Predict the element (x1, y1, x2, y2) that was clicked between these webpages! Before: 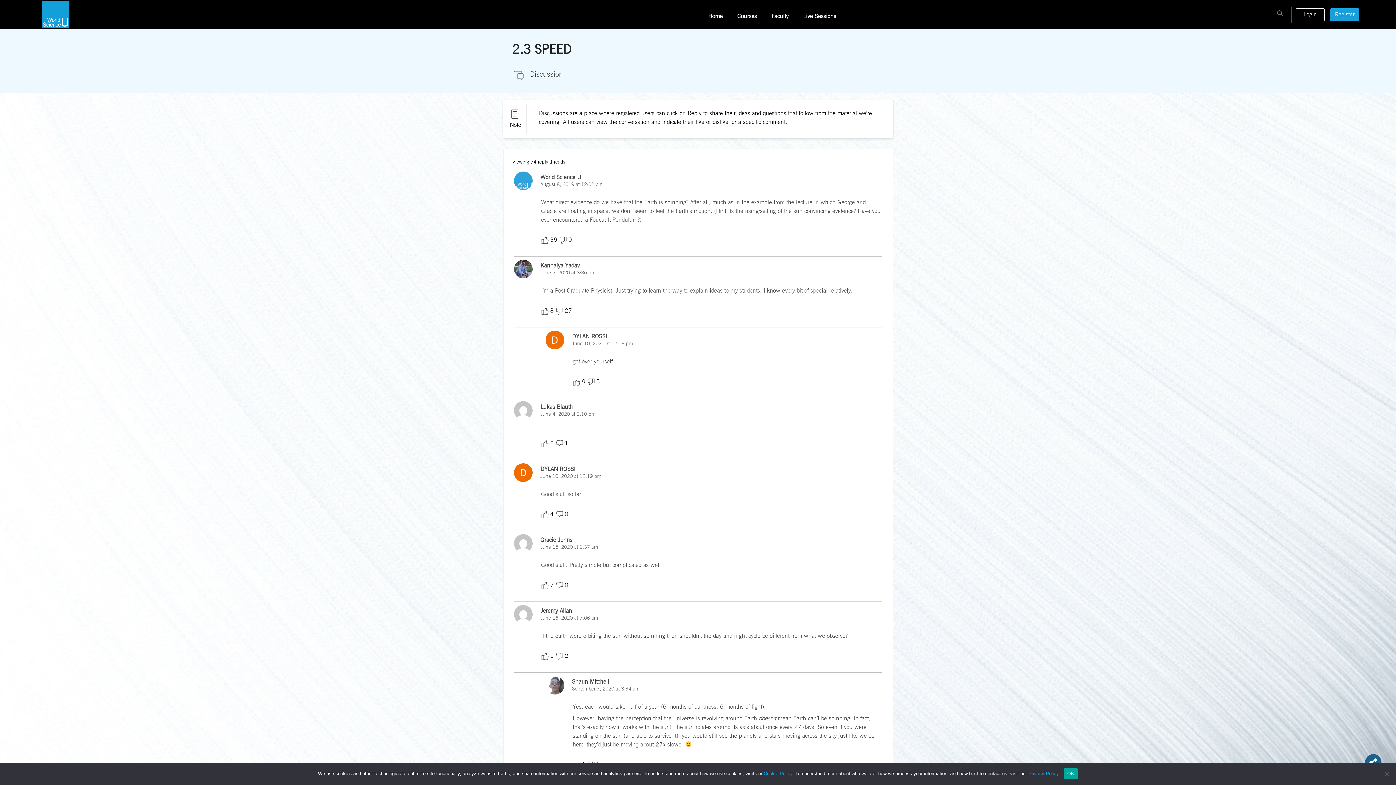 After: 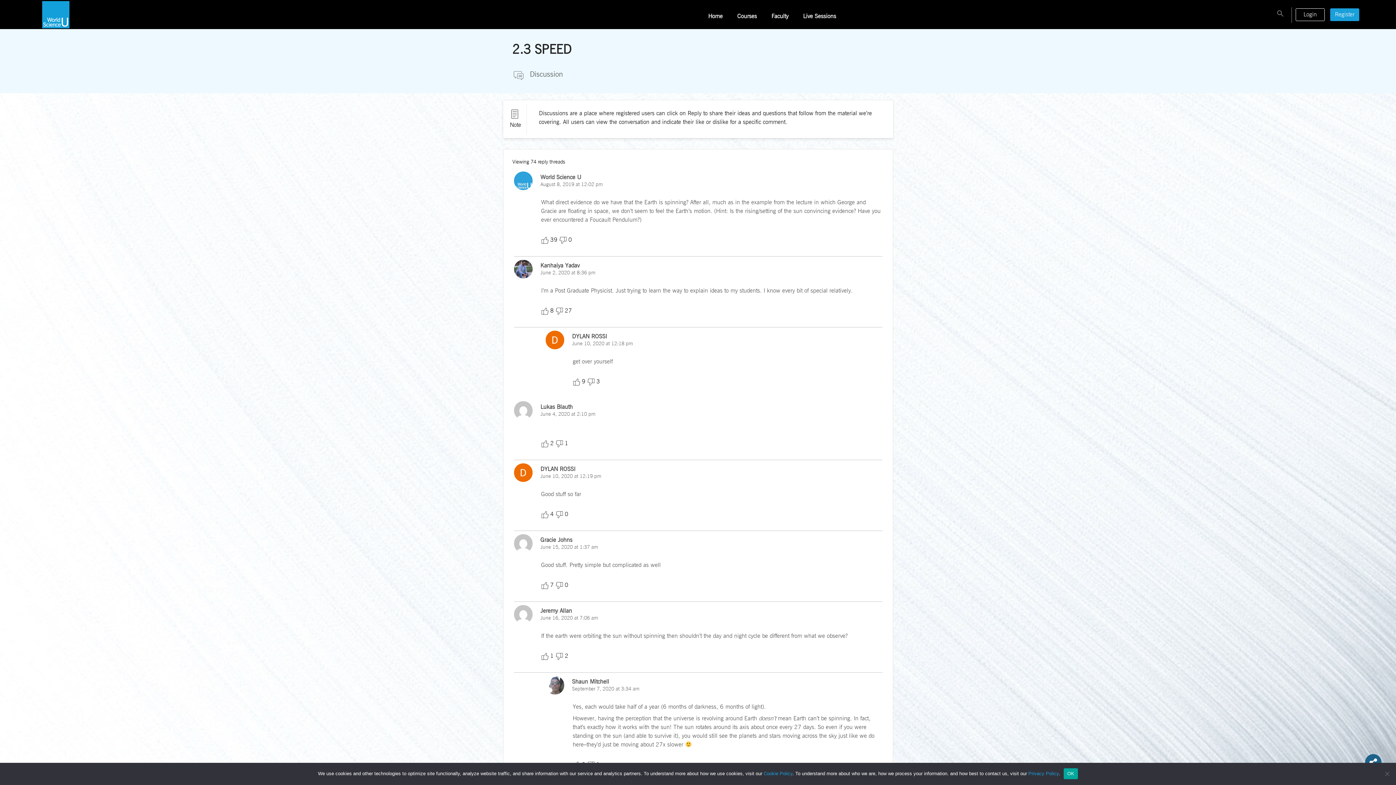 Action: bbox: (540, 404, 572, 410) label: Lukas Blauth